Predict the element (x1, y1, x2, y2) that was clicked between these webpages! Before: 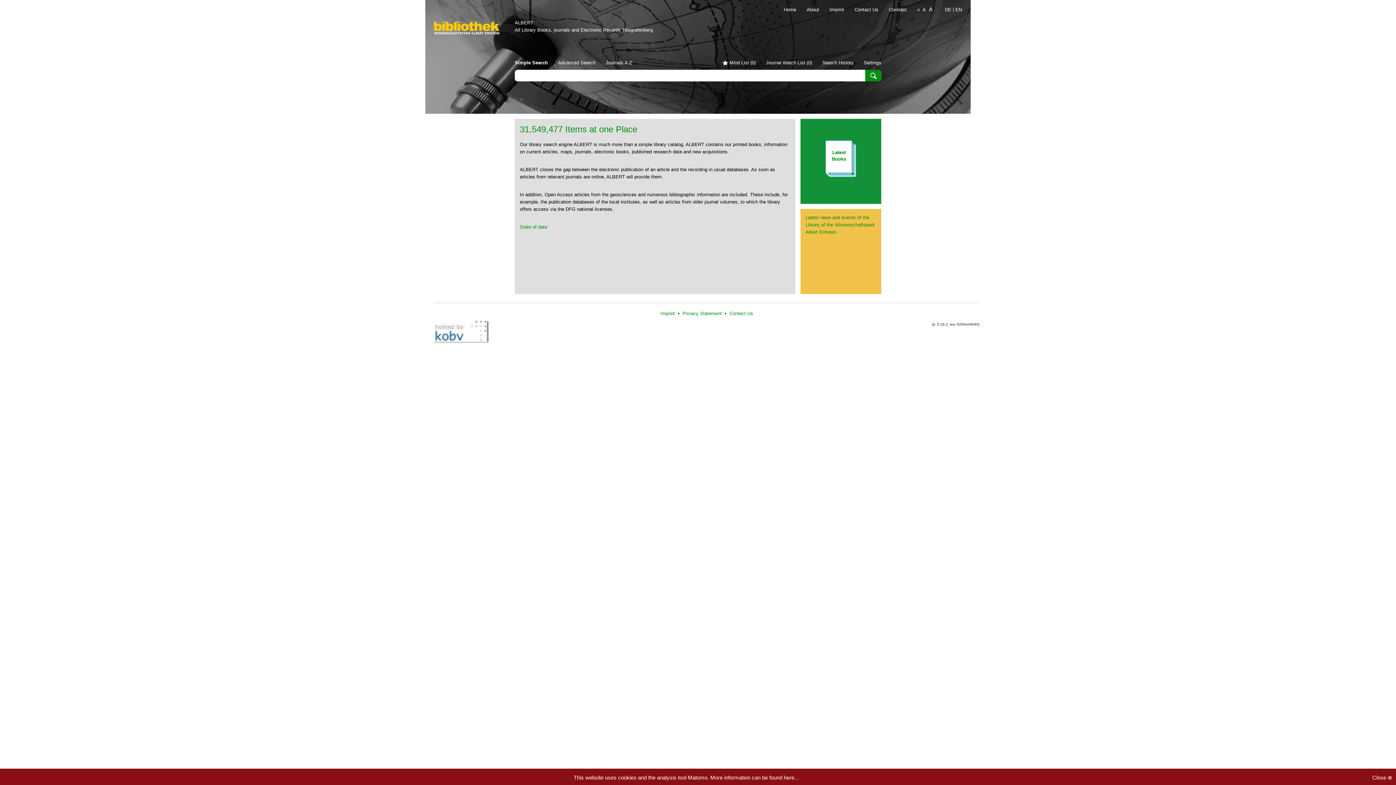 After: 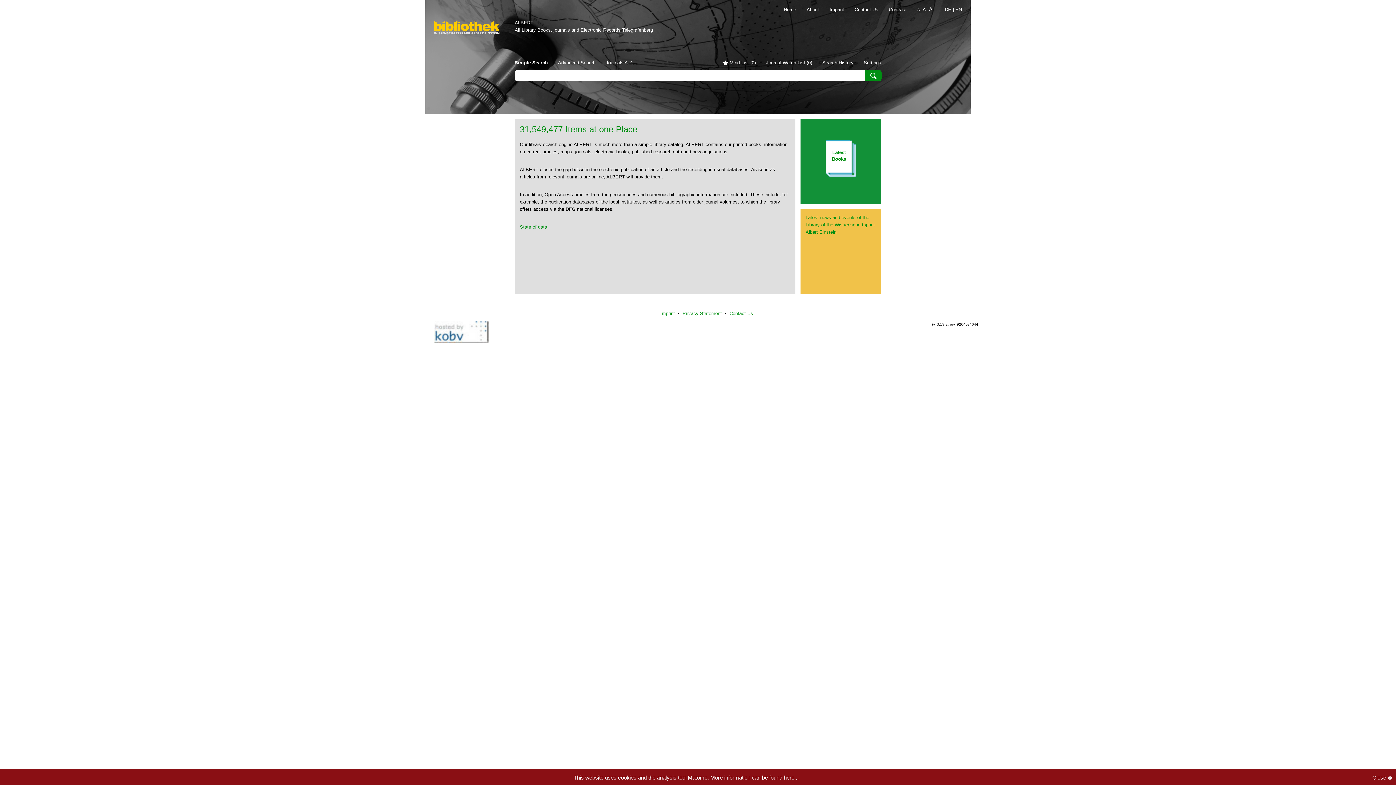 Action: bbox: (774, 6, 796, 12) label: Home